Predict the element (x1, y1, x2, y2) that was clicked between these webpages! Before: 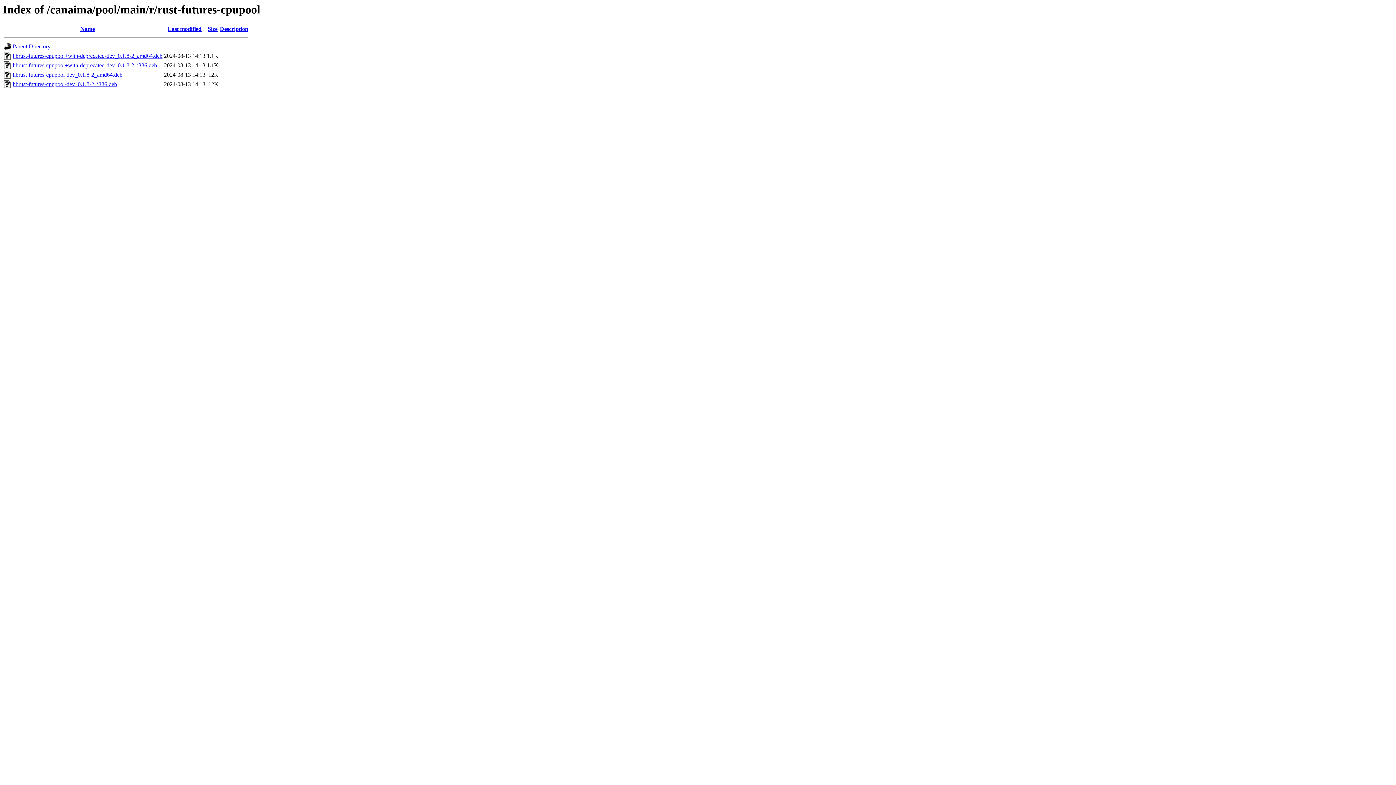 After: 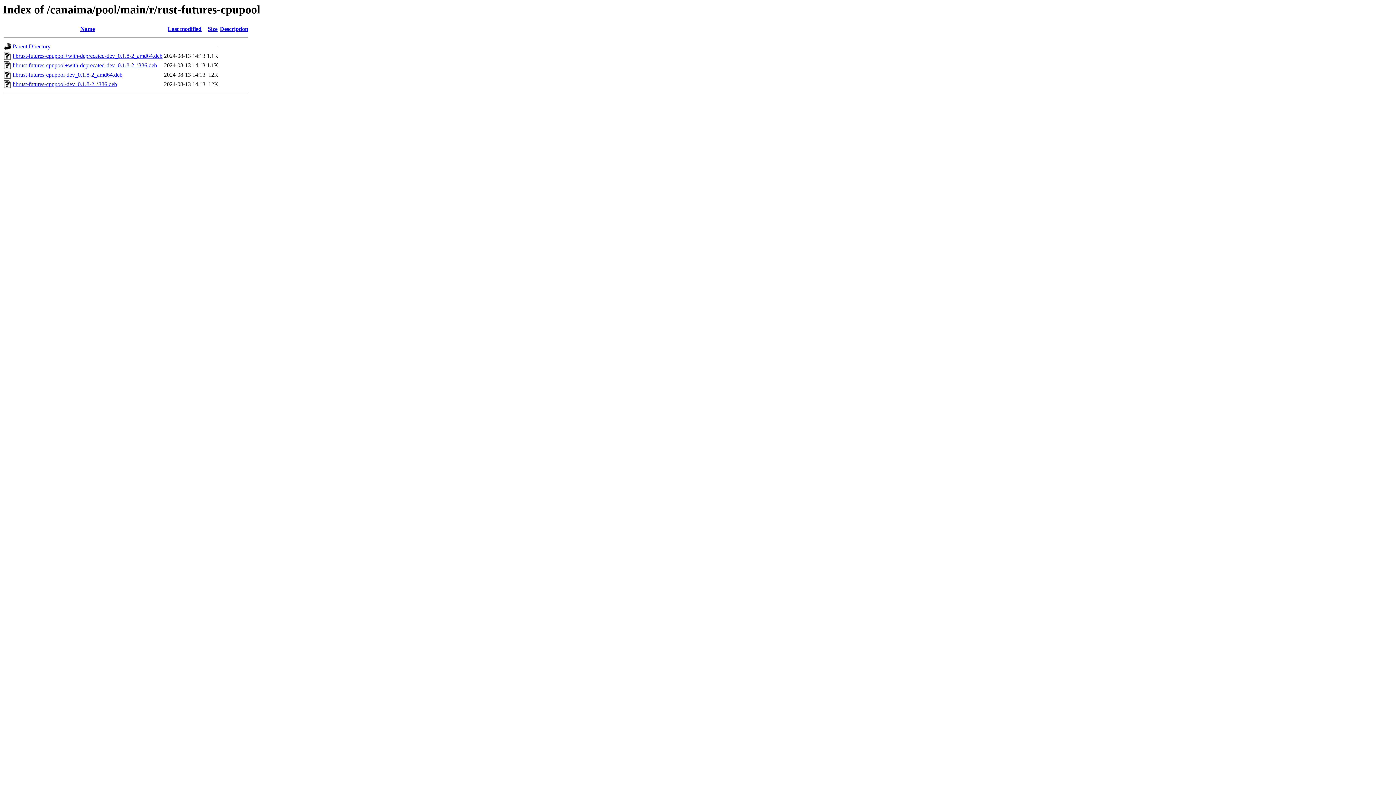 Action: bbox: (12, 81, 117, 87) label: librust-futures-cpupool-dev_0.1.8-2_i386.deb